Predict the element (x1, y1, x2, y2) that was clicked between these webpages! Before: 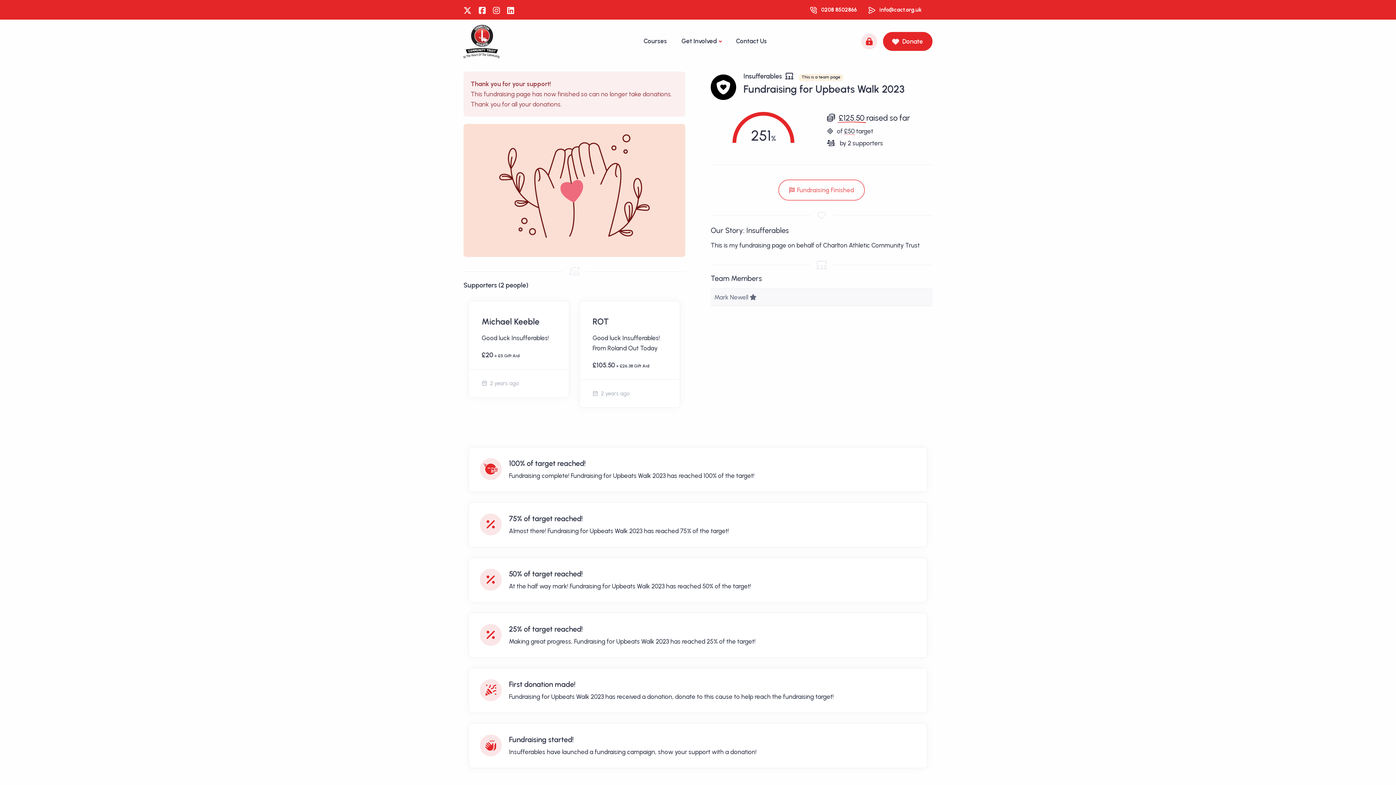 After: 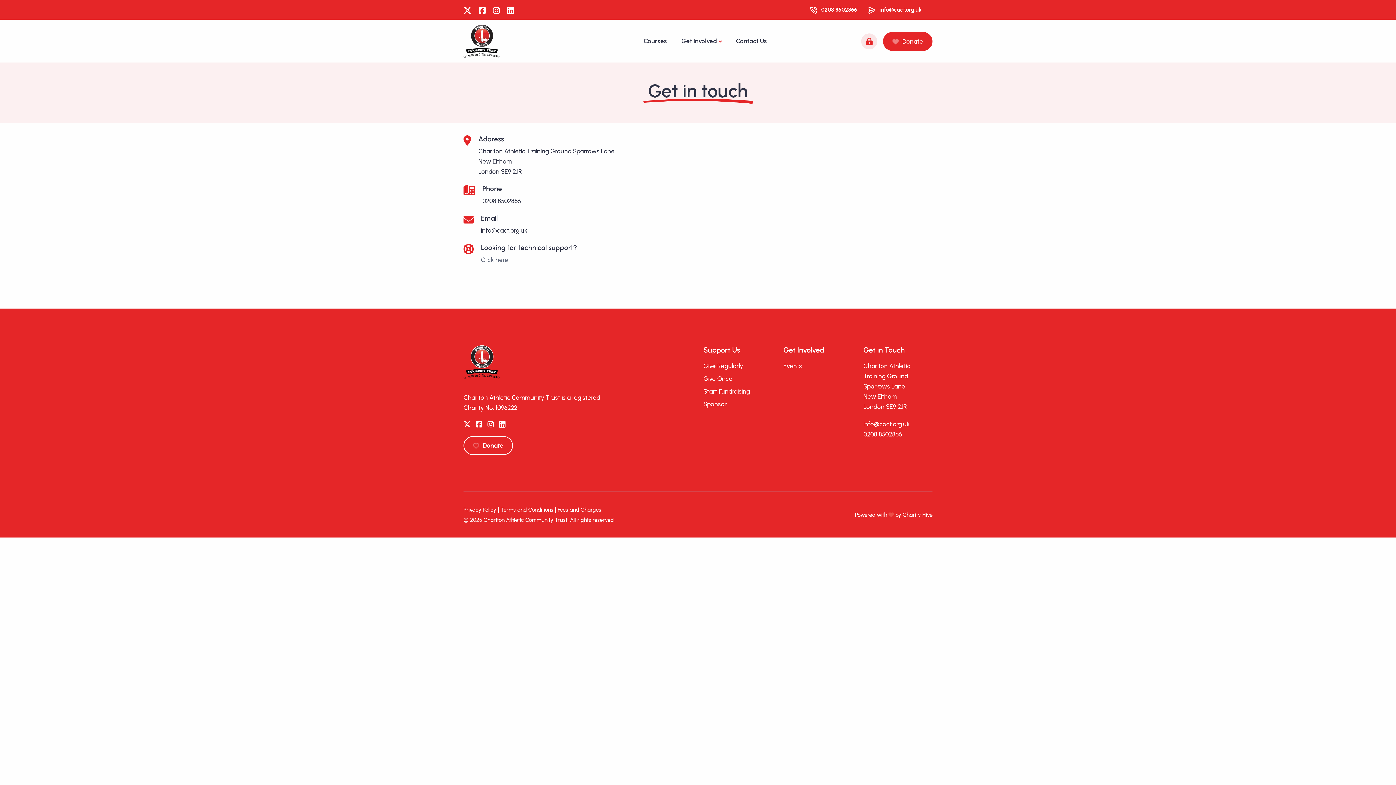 Action: bbox: (728, 21, 774, 60) label: Contact Us